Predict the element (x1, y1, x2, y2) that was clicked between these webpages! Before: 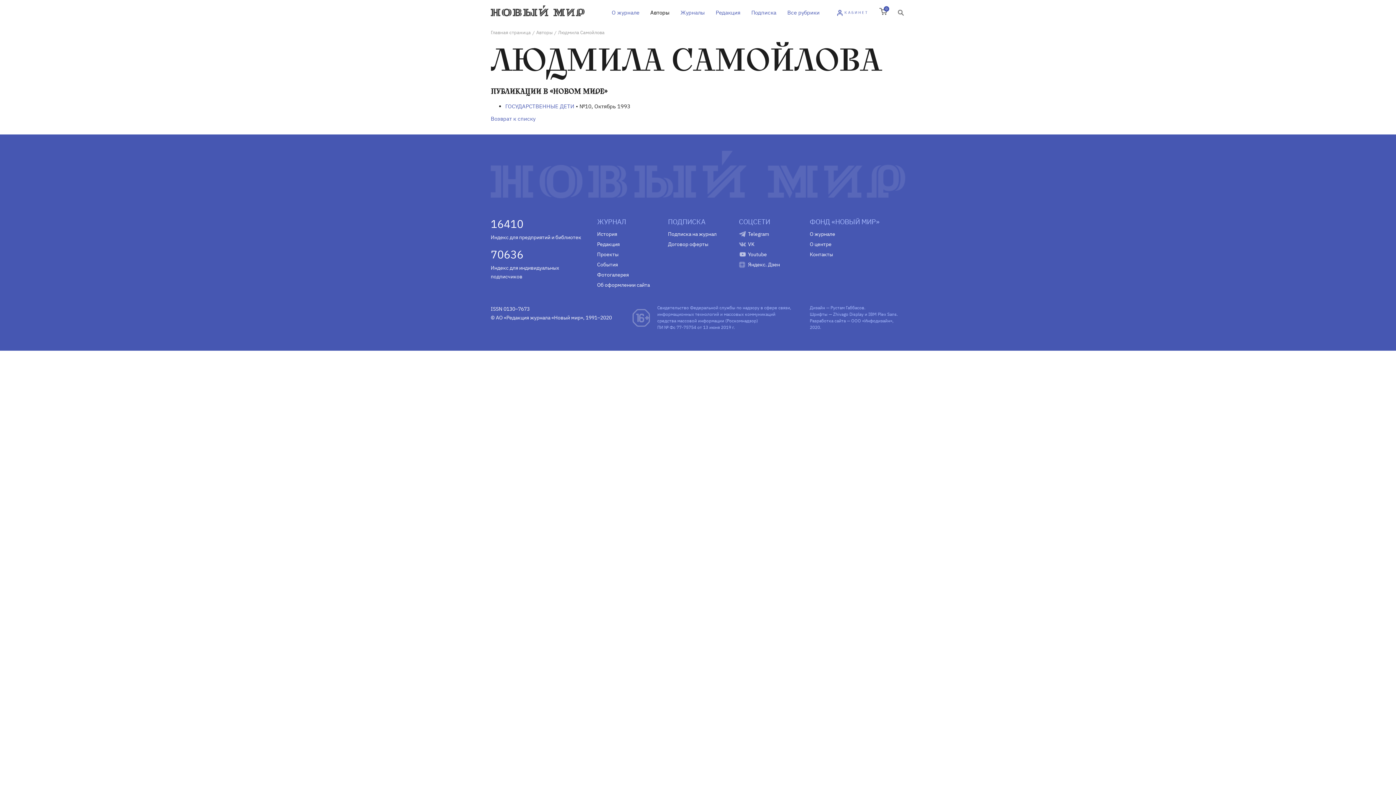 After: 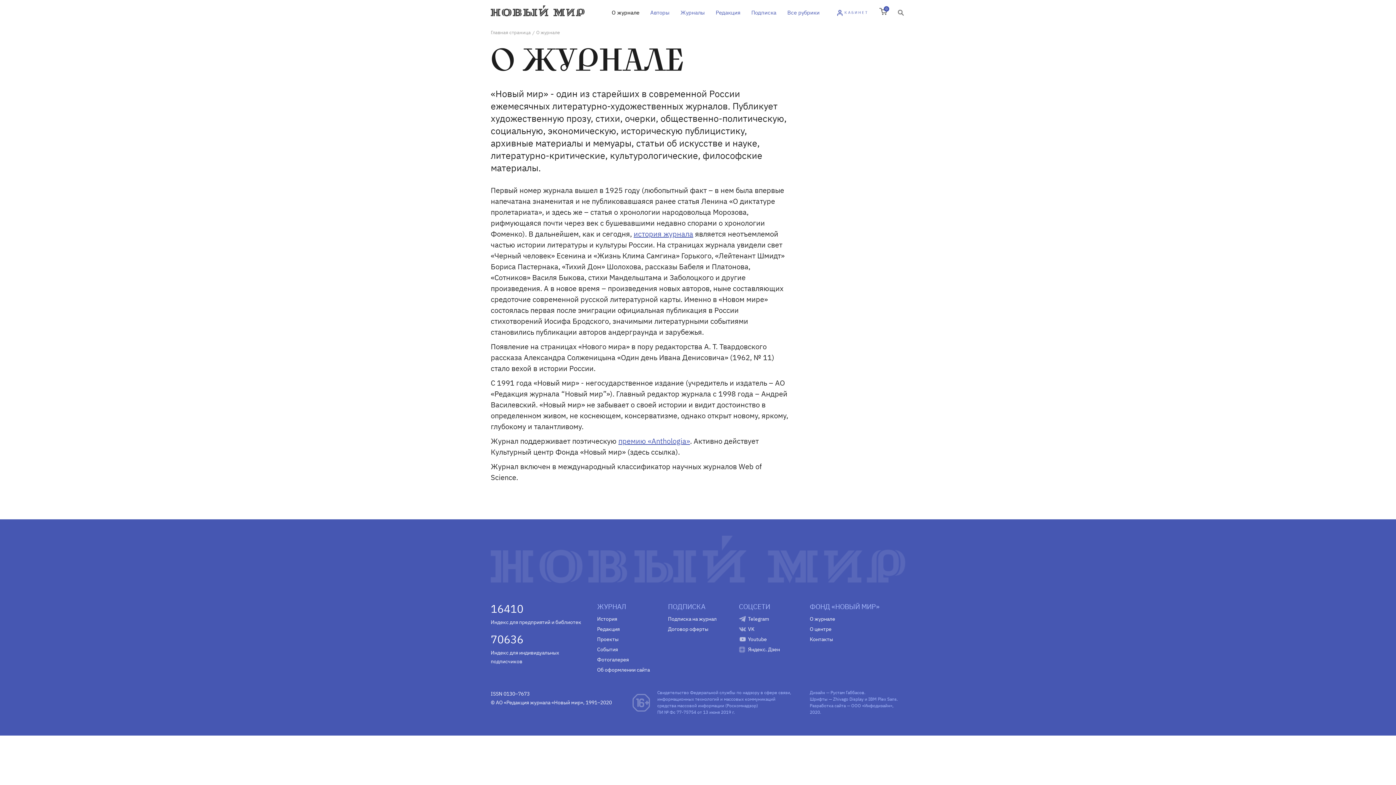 Action: label: О журнале bbox: (606, 7, 645, 18)